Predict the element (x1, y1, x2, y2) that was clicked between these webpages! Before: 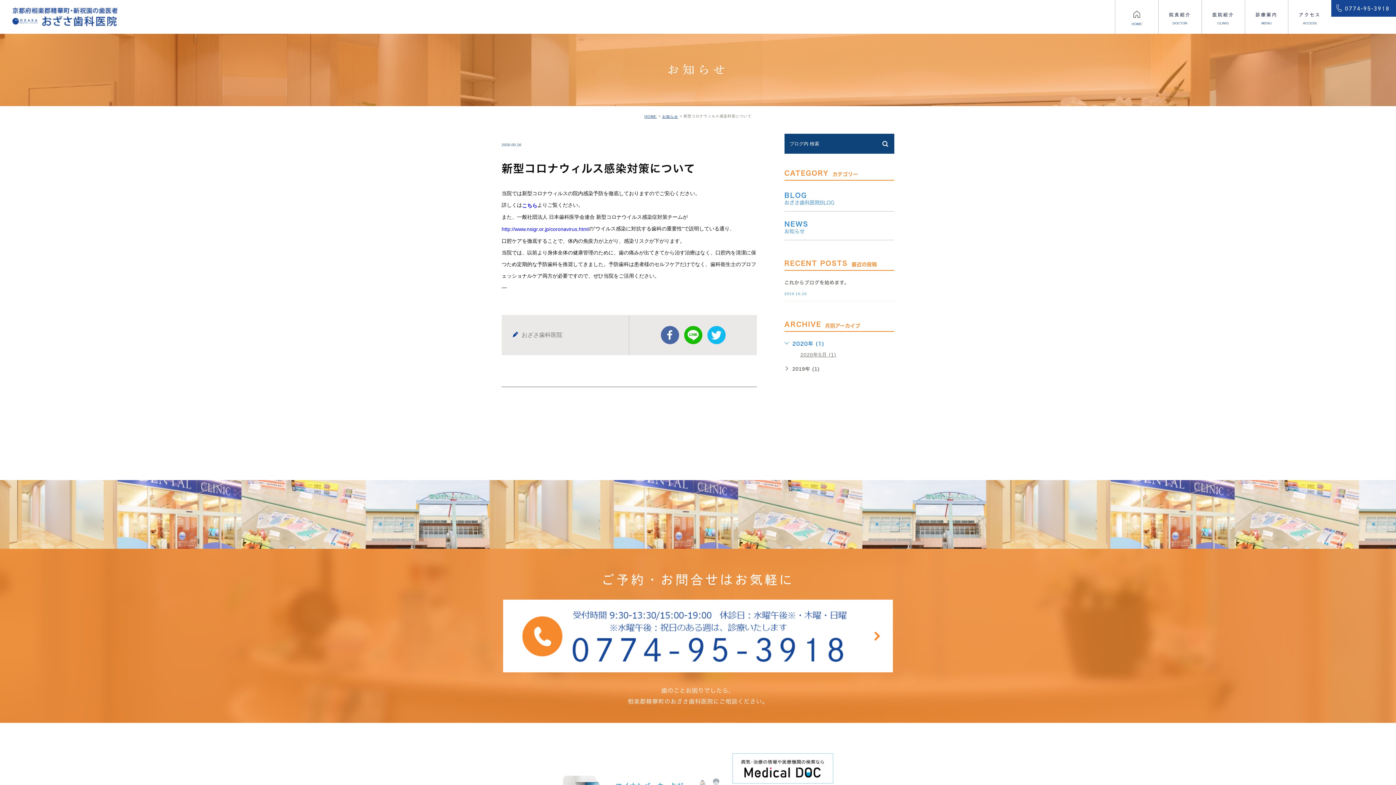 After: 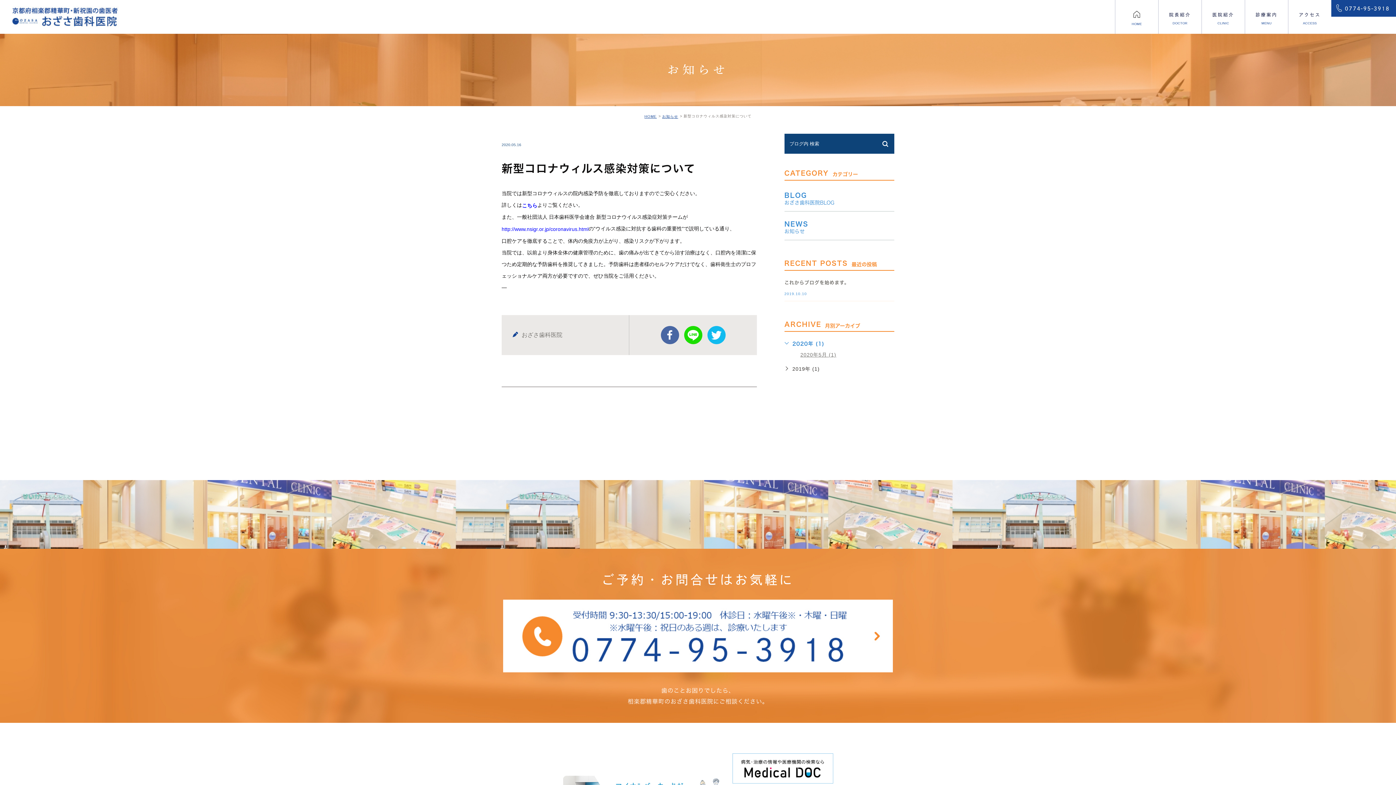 Action: label: Line bbox: (684, 326, 702, 344)